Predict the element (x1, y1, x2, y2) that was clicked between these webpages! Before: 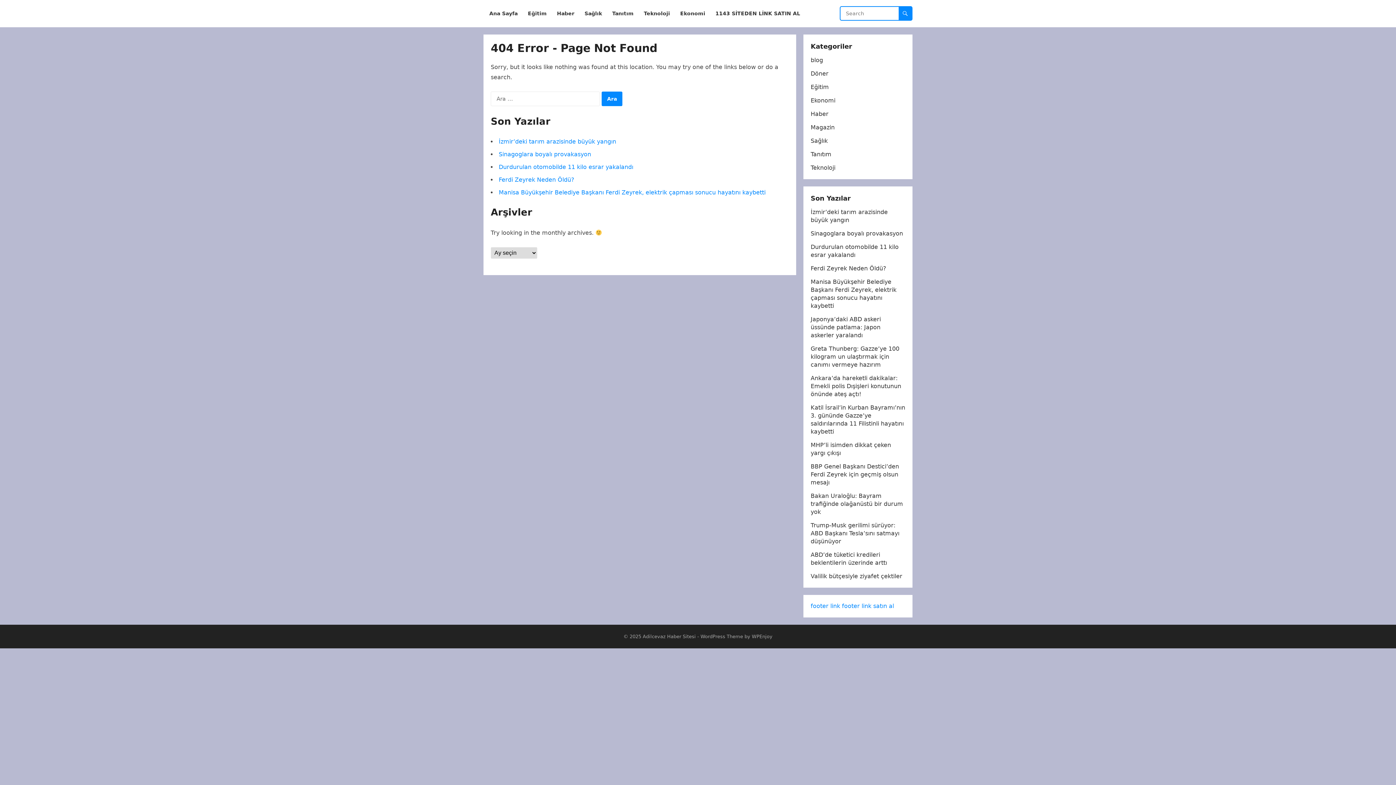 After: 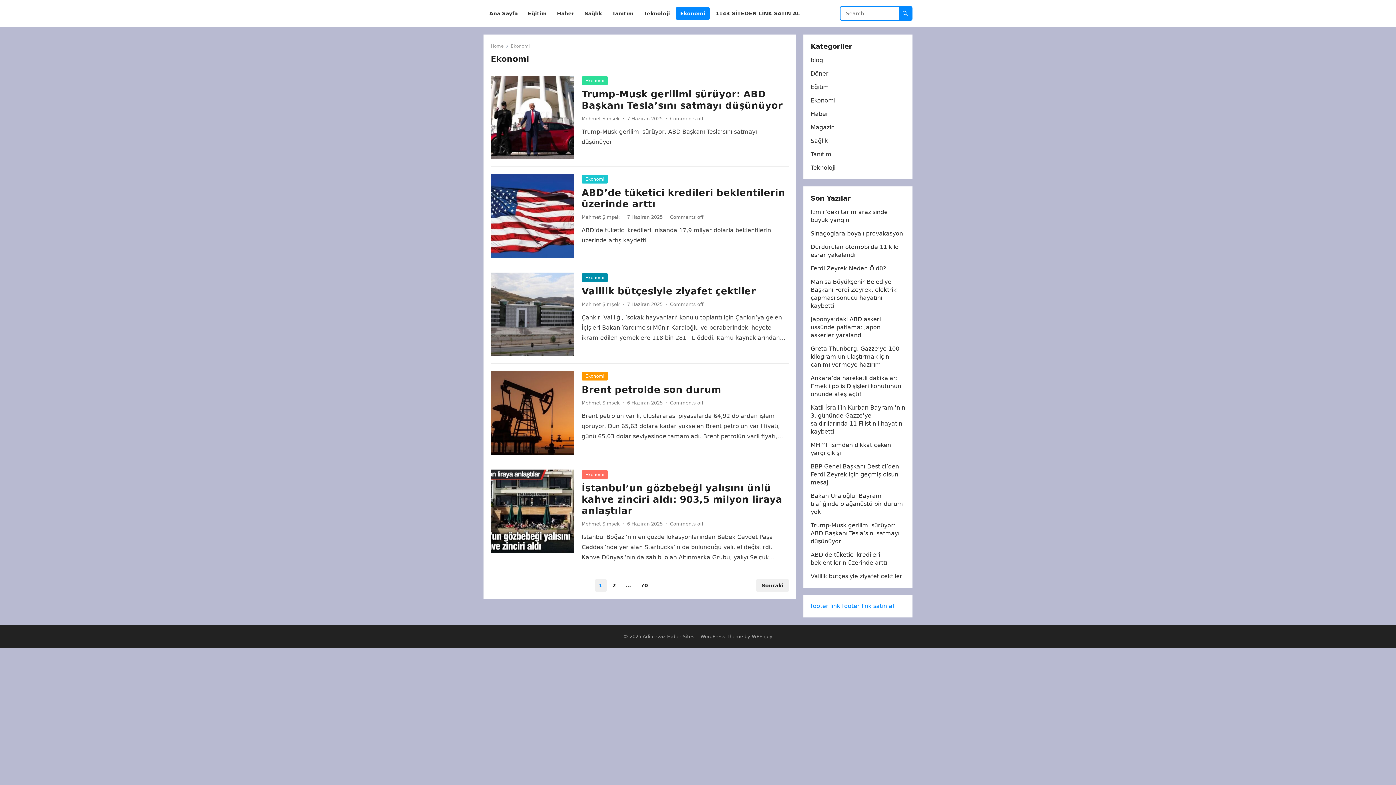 Action: label: Ekonomi bbox: (676, 0, 709, 27)